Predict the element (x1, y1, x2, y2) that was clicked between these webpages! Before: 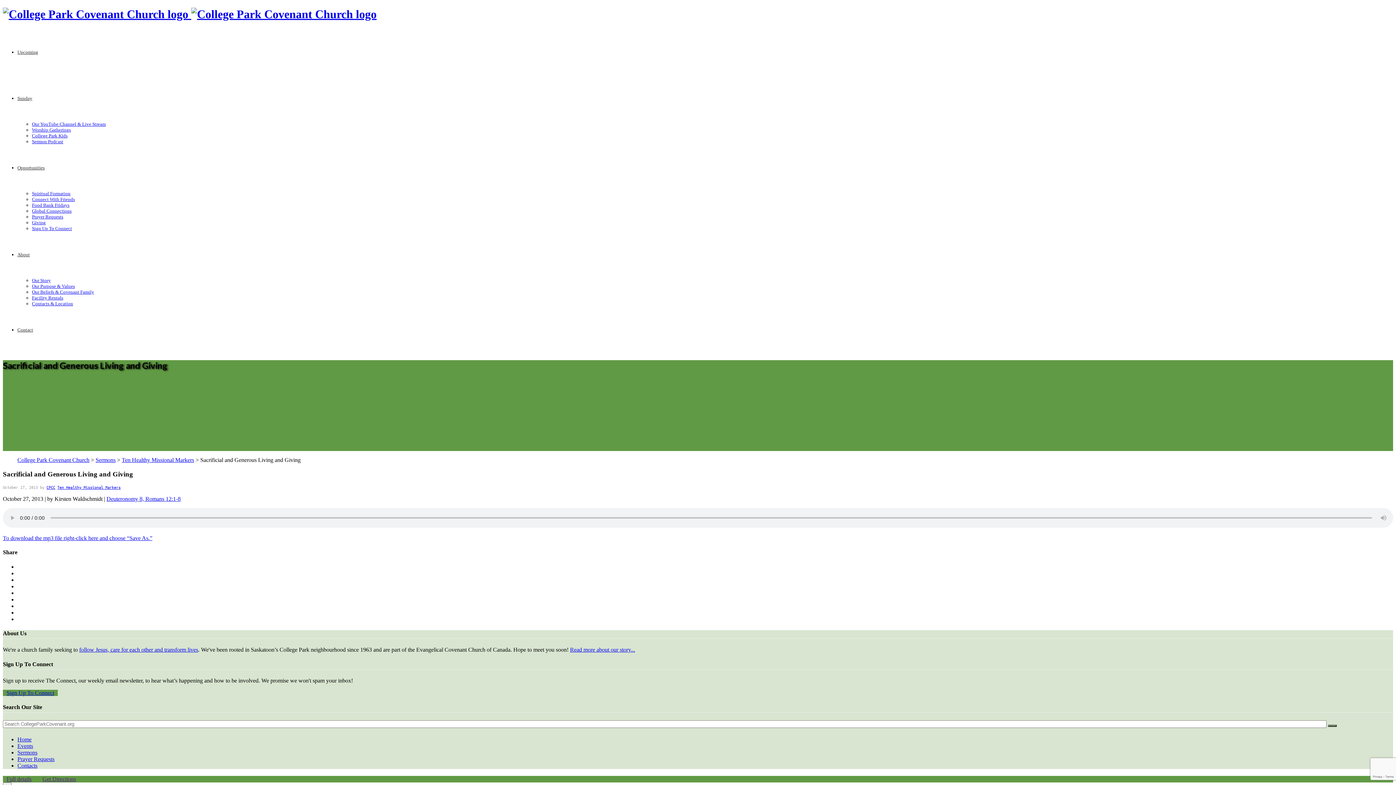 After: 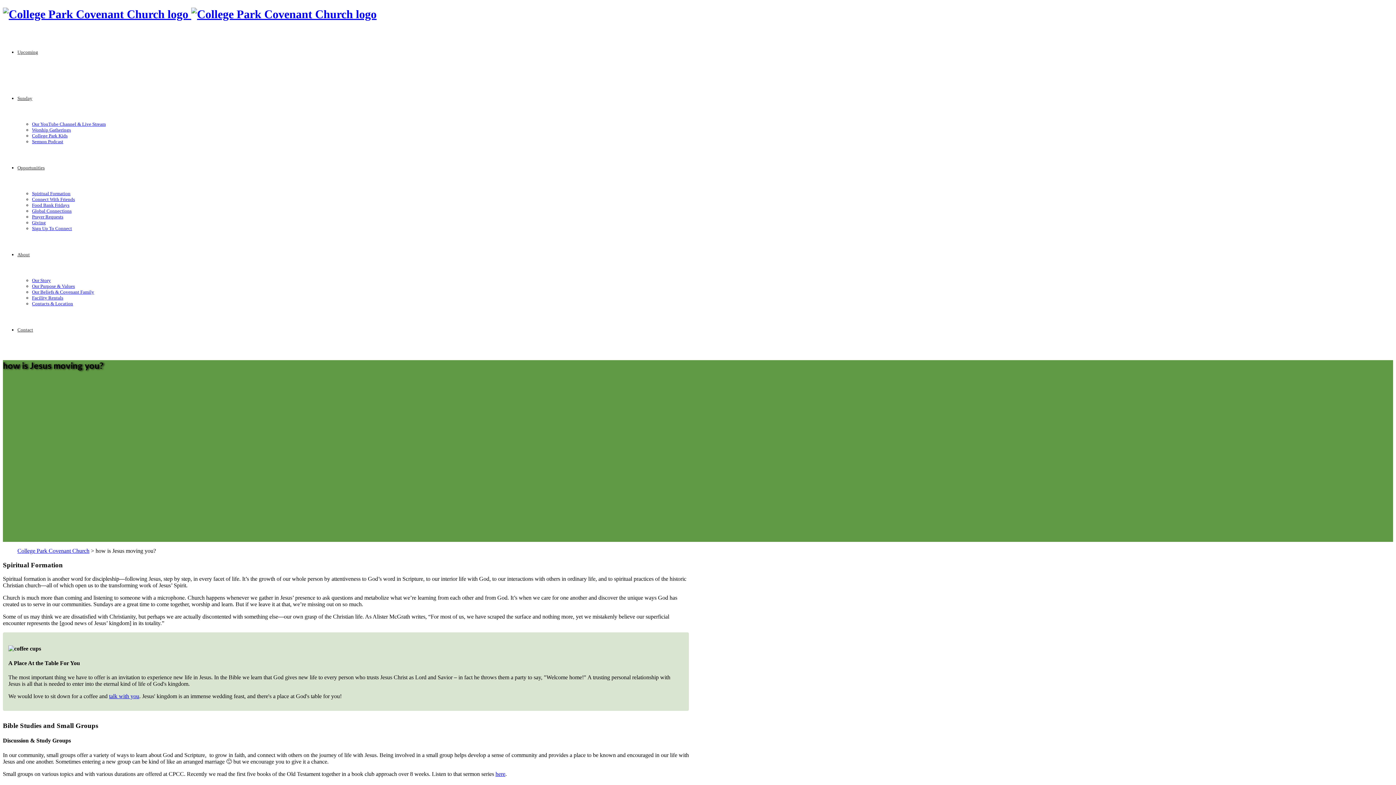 Action: bbox: (32, 190, 70, 196) label: Spiritual Formation